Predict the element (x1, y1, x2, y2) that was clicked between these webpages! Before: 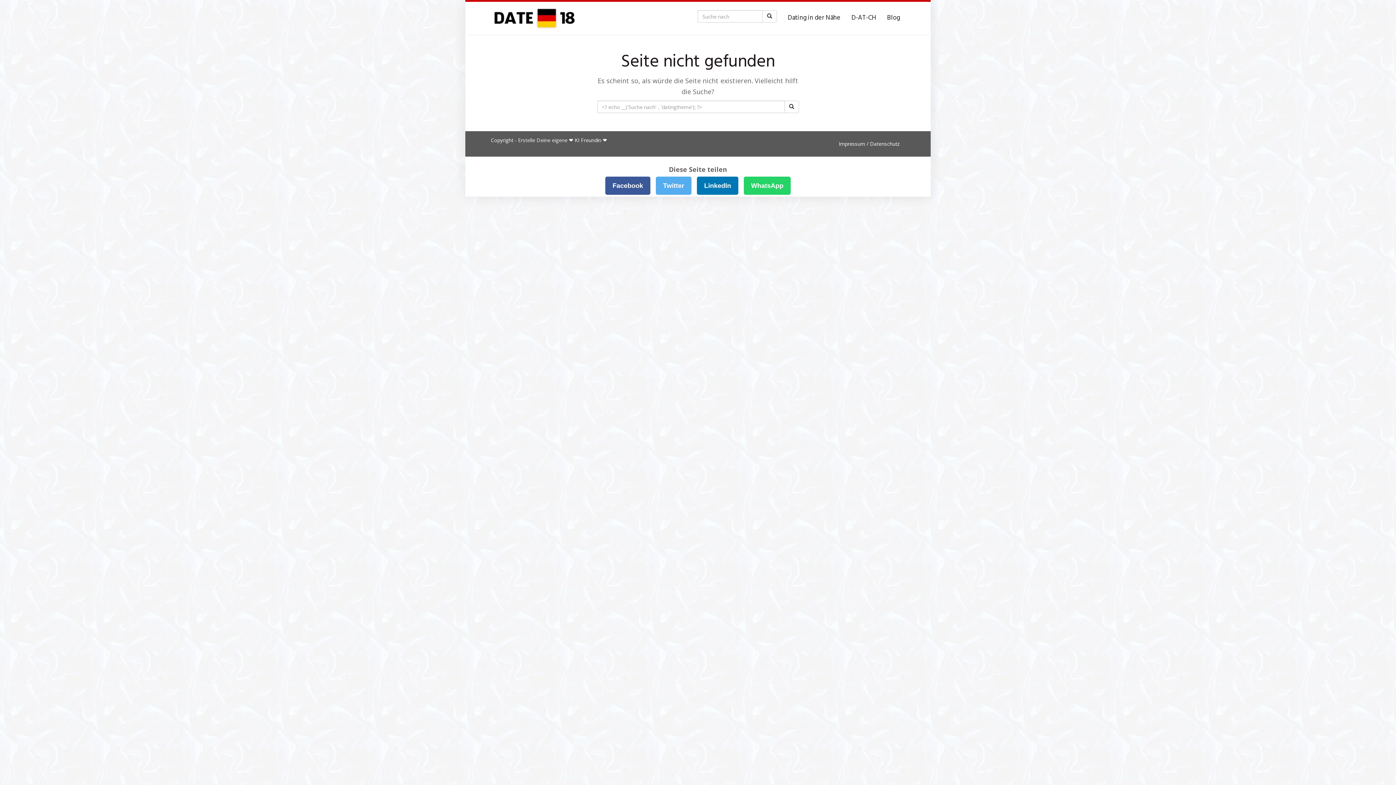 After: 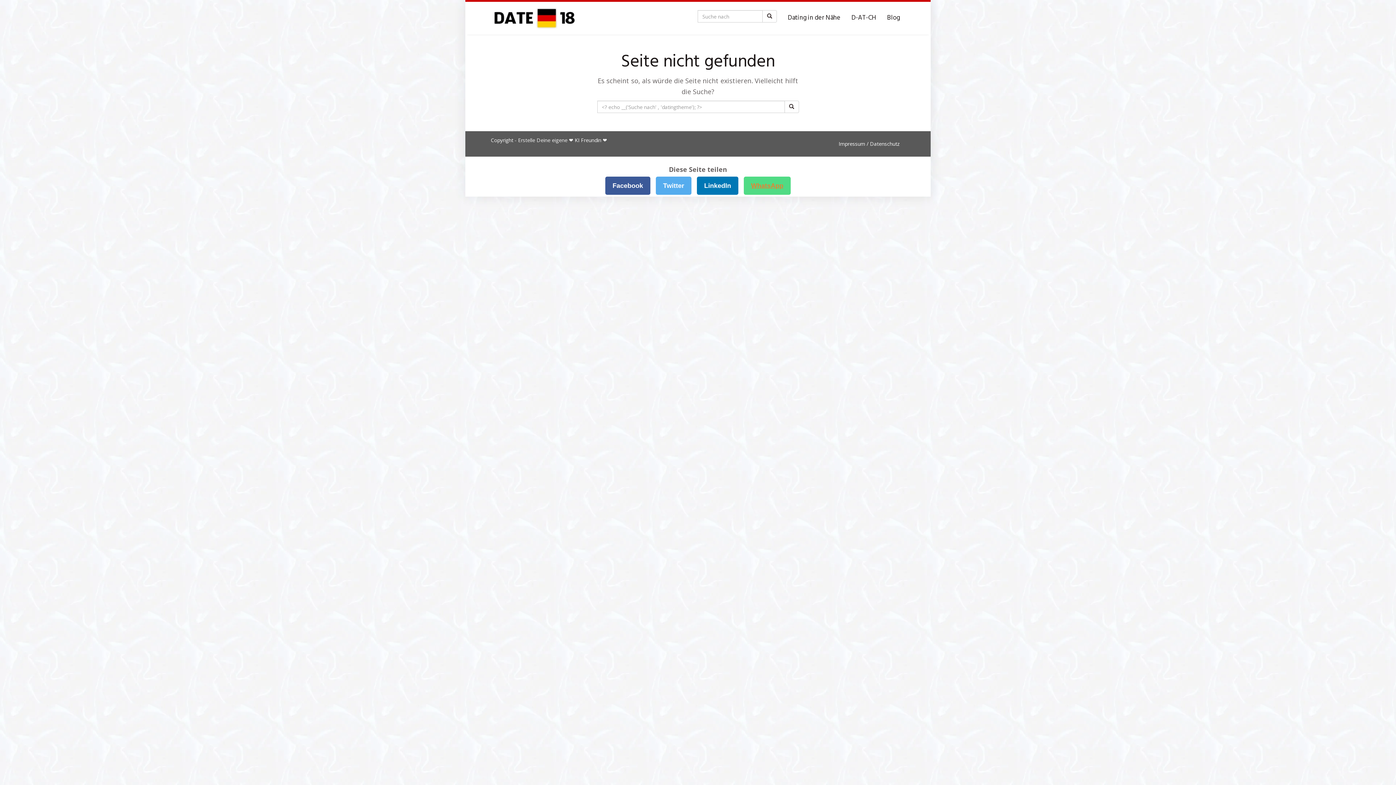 Action: label: WhatsApp bbox: (744, 176, 790, 194)